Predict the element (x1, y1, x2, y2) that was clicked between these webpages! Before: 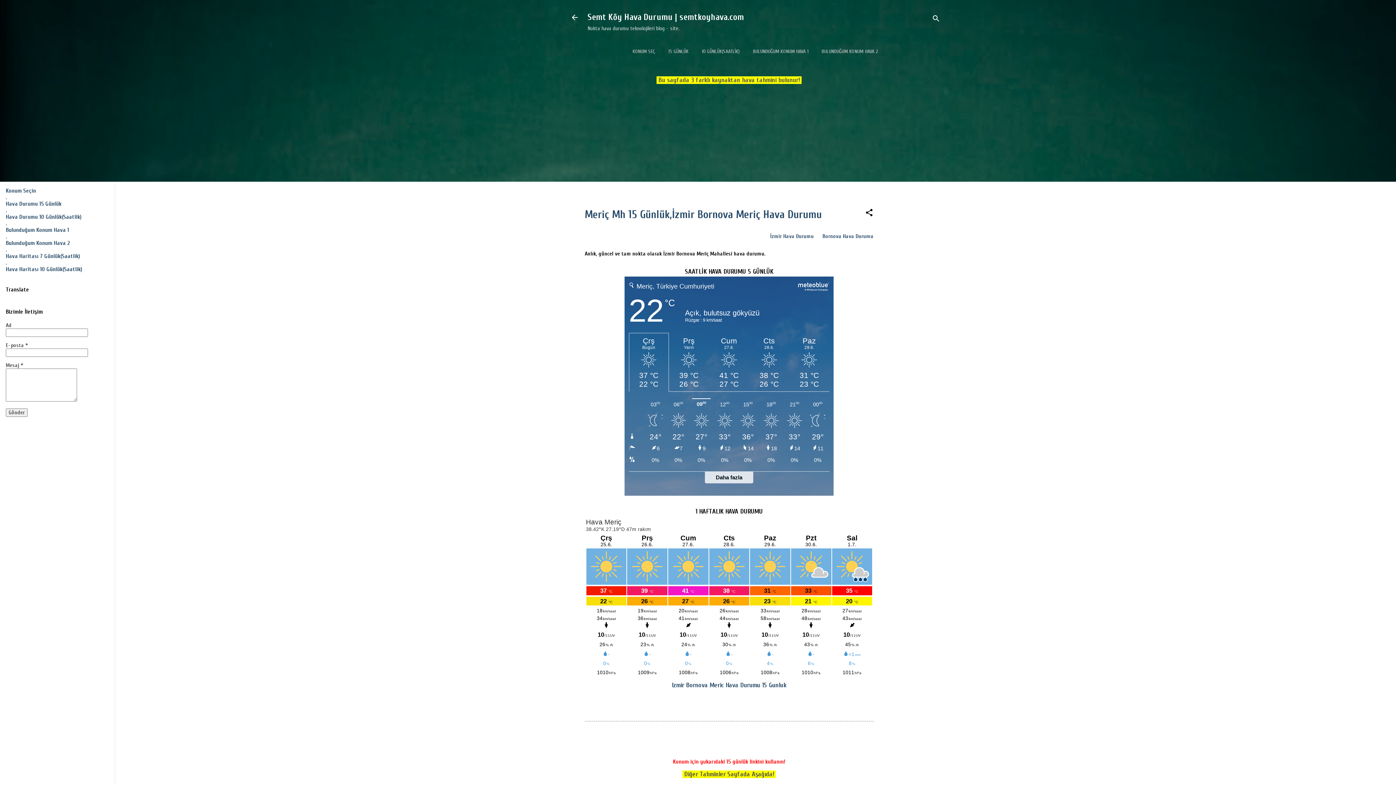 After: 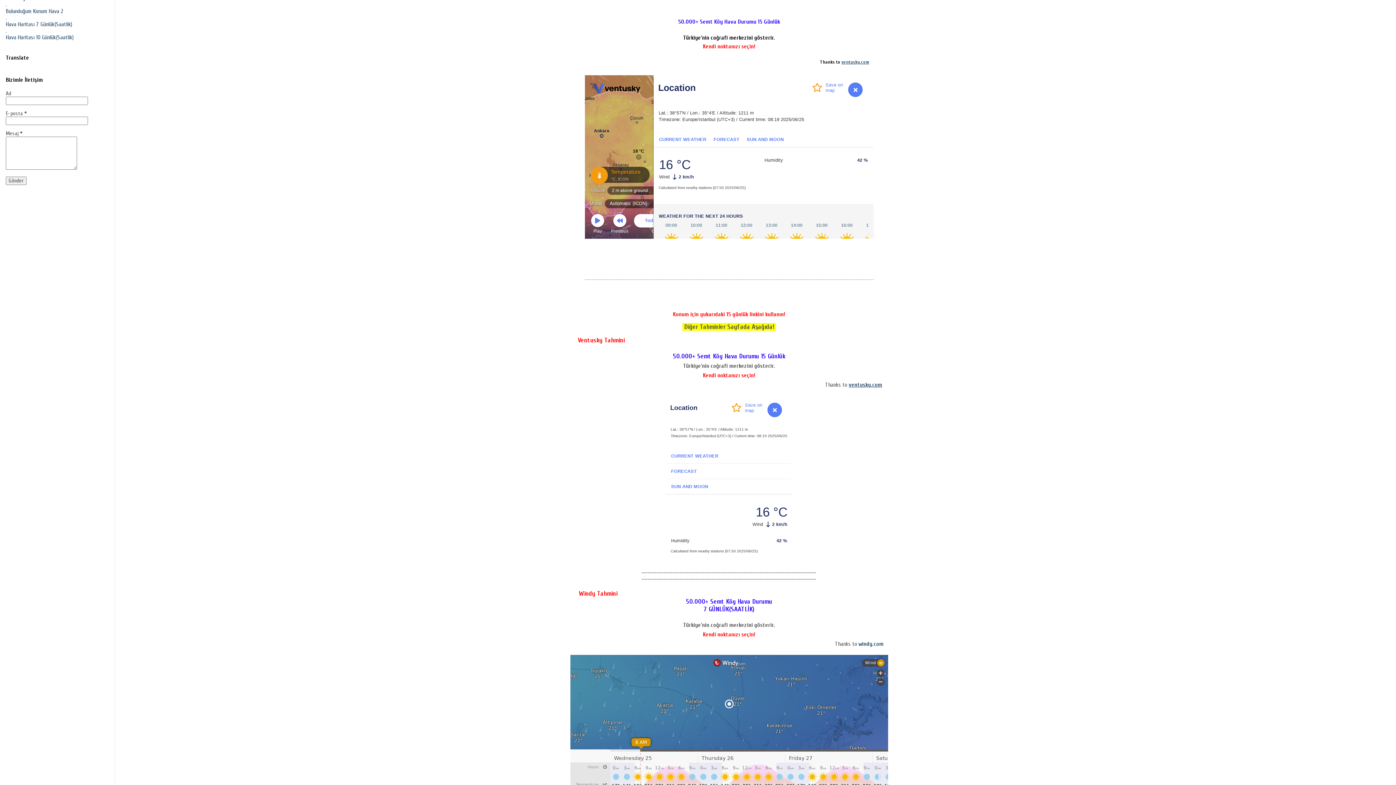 Action: bbox: (5, 200, 61, 207) label: Hava Durumu 15 Günlük